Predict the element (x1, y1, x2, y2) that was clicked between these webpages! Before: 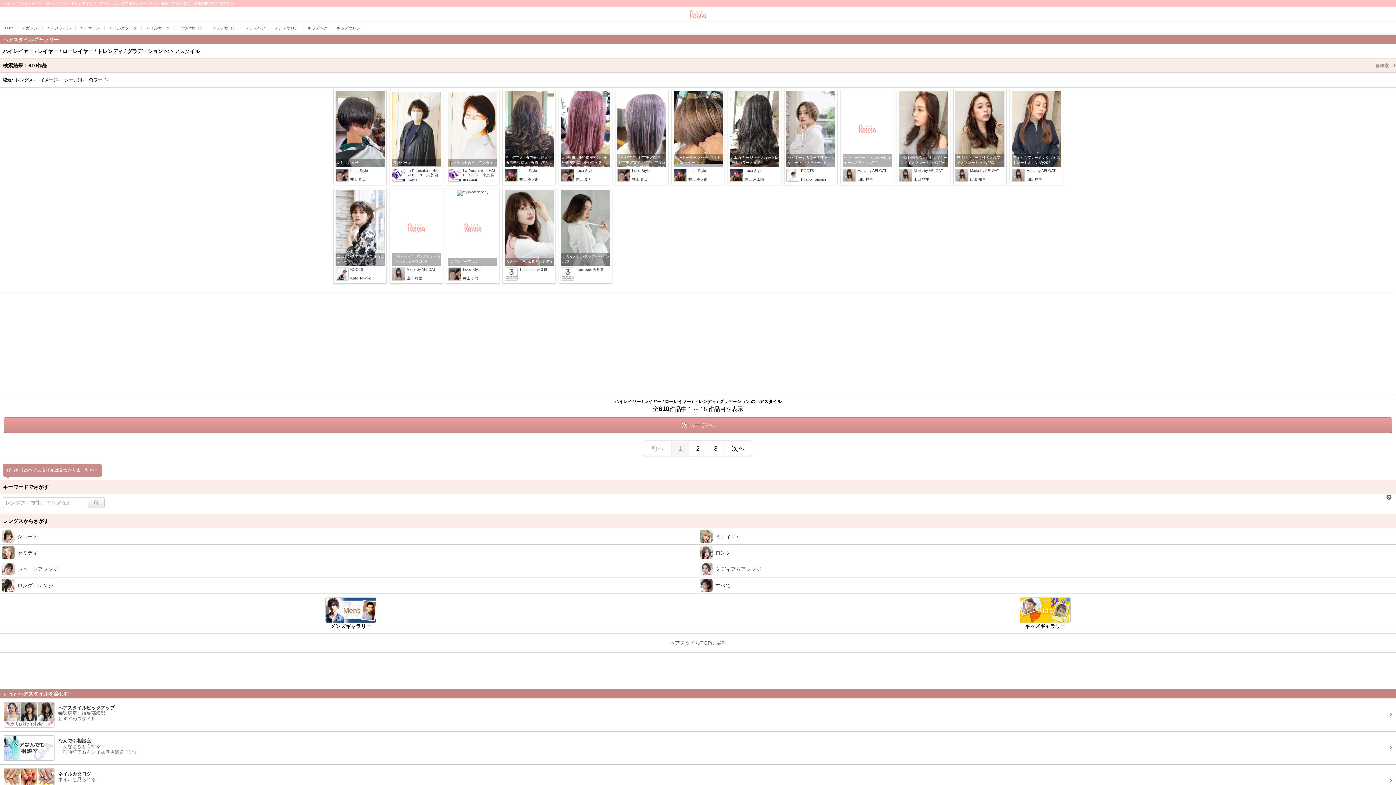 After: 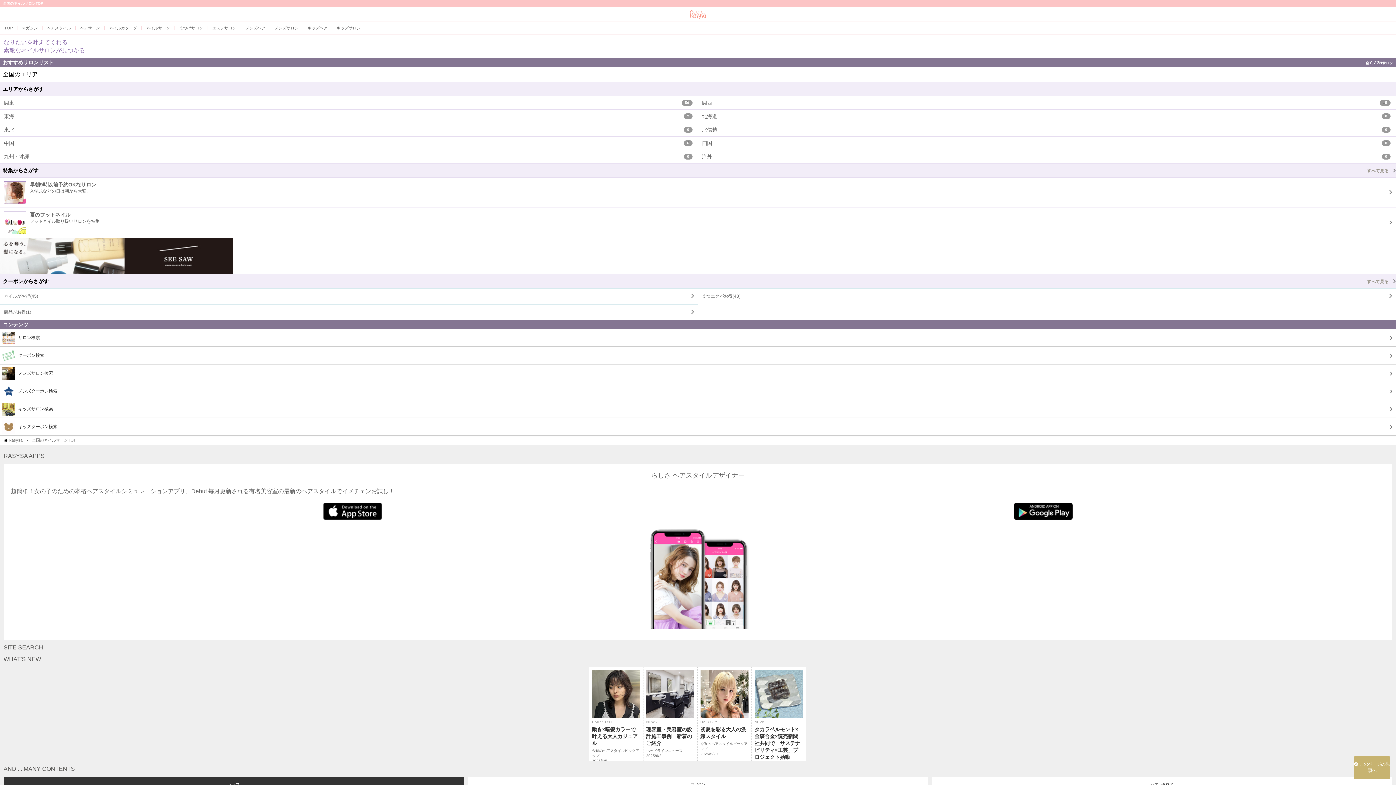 Action: label: ネイルサロン bbox: (141, 21, 174, 34)